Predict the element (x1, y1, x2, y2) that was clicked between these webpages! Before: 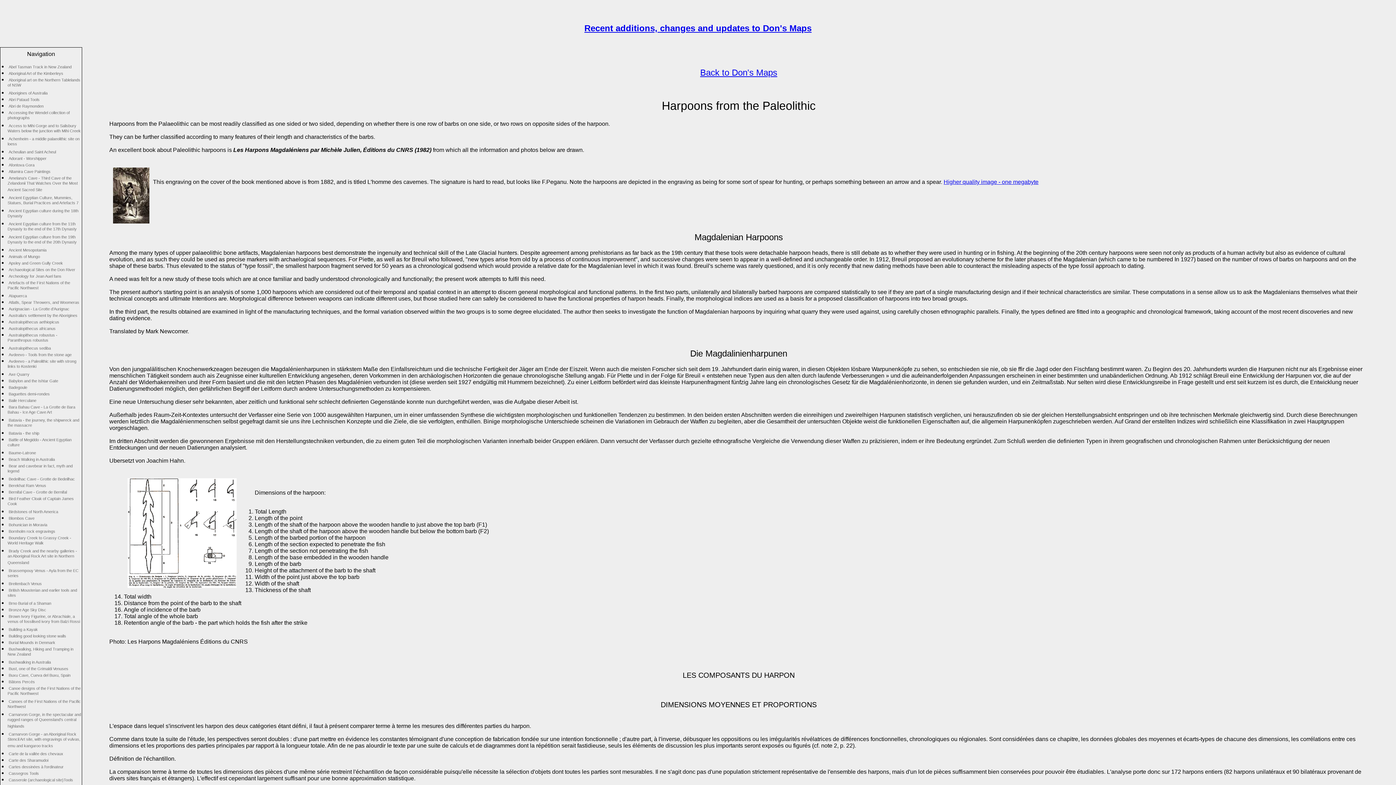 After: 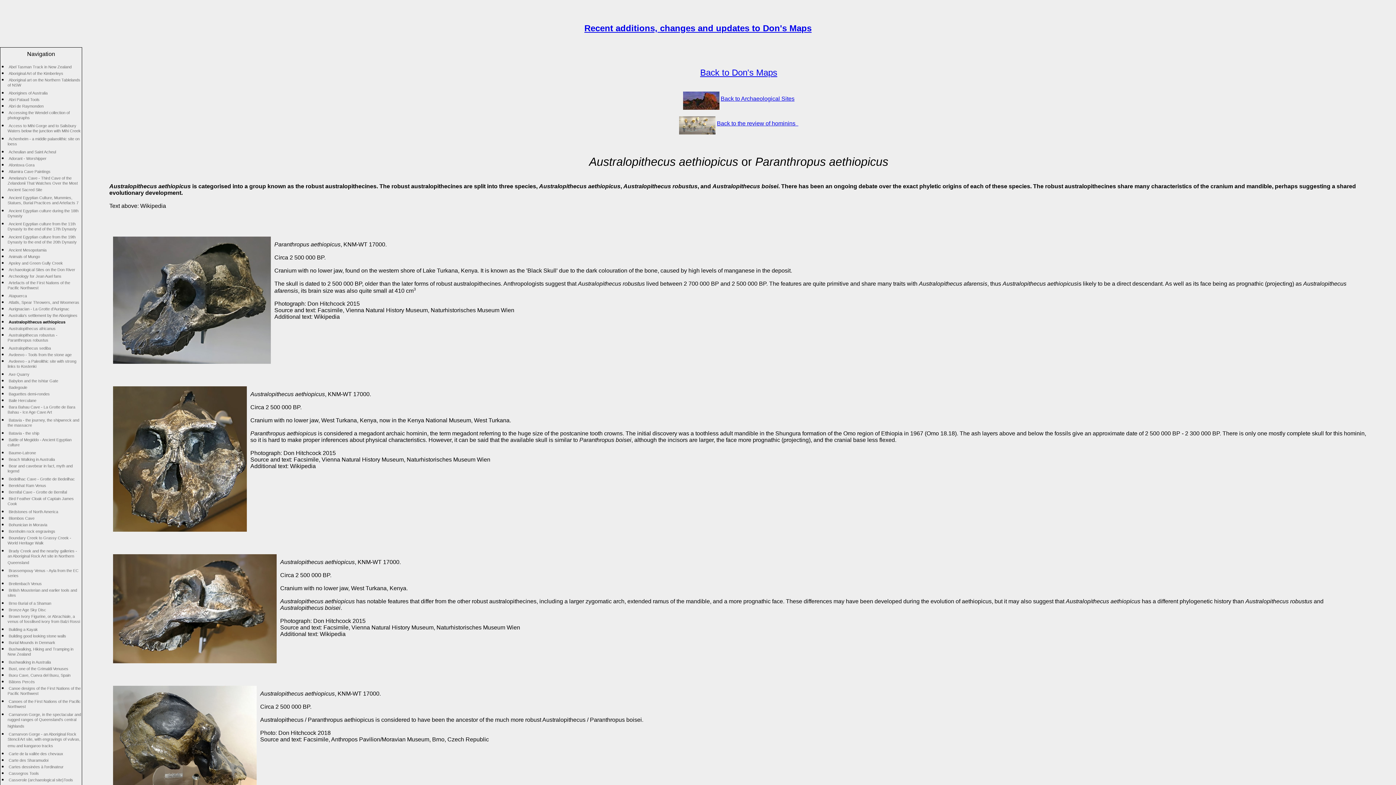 Action: bbox: (7, 319, 60, 325) label: Australopithecus aethiopicus